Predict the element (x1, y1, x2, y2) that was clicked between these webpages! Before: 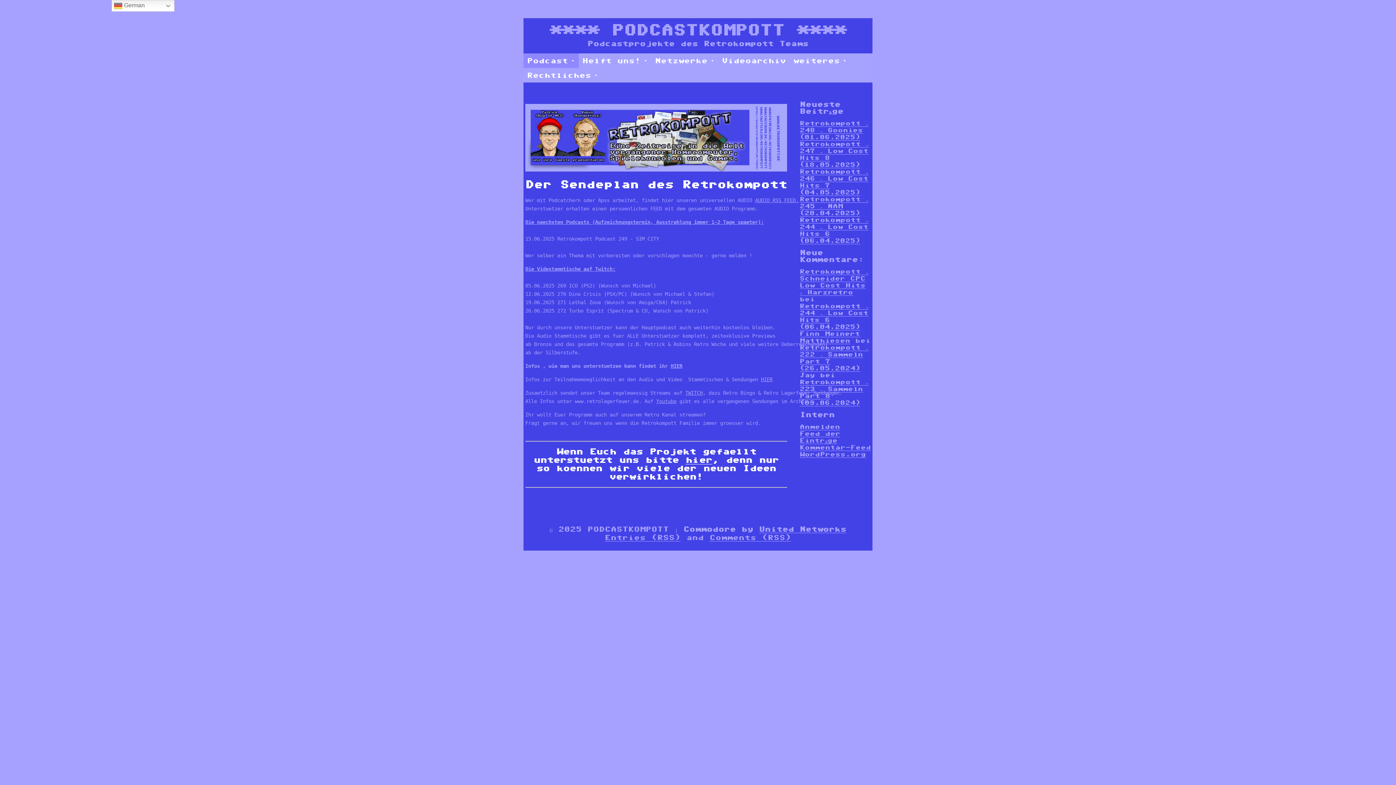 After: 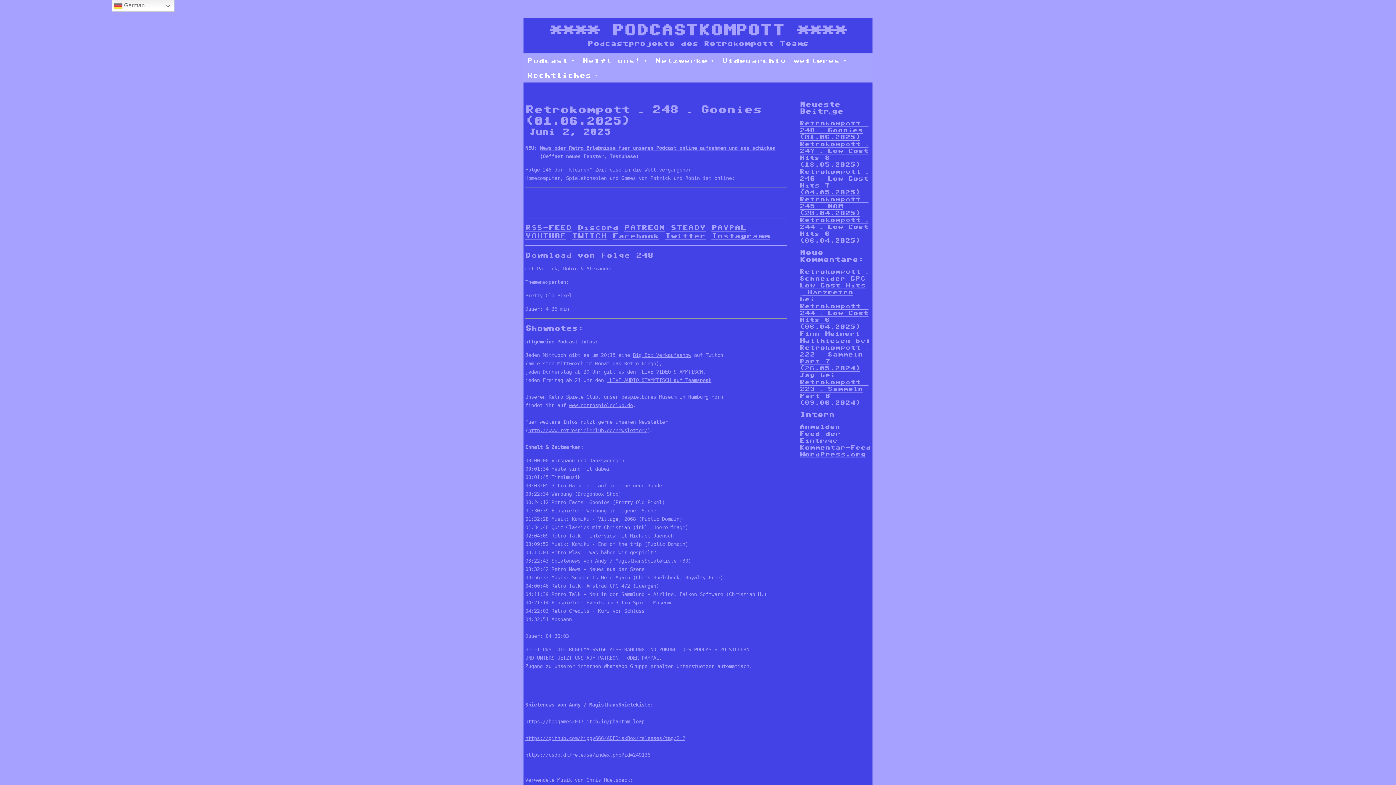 Action: label: Retrokompott – 248 – Goonies (01.06.2025) bbox: (800, 120, 868, 139)